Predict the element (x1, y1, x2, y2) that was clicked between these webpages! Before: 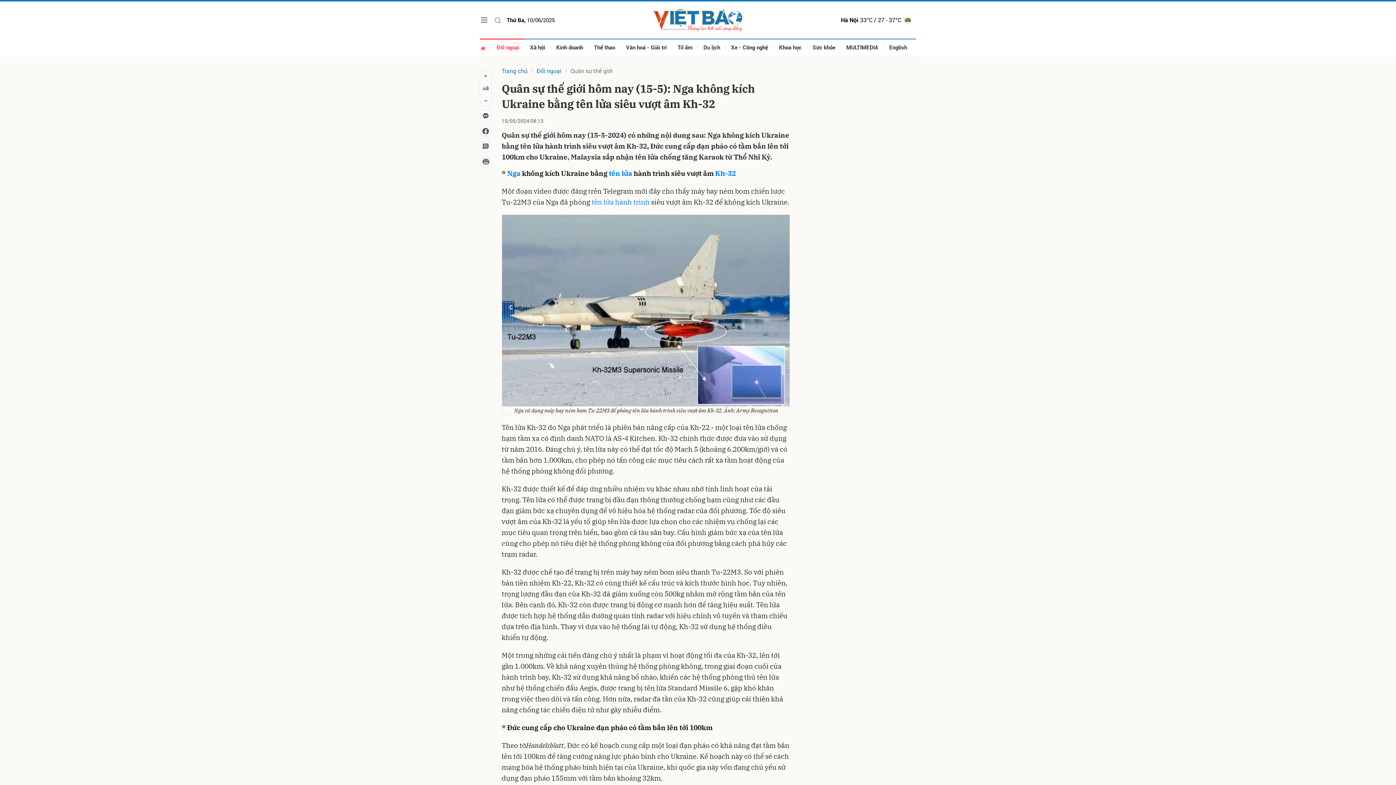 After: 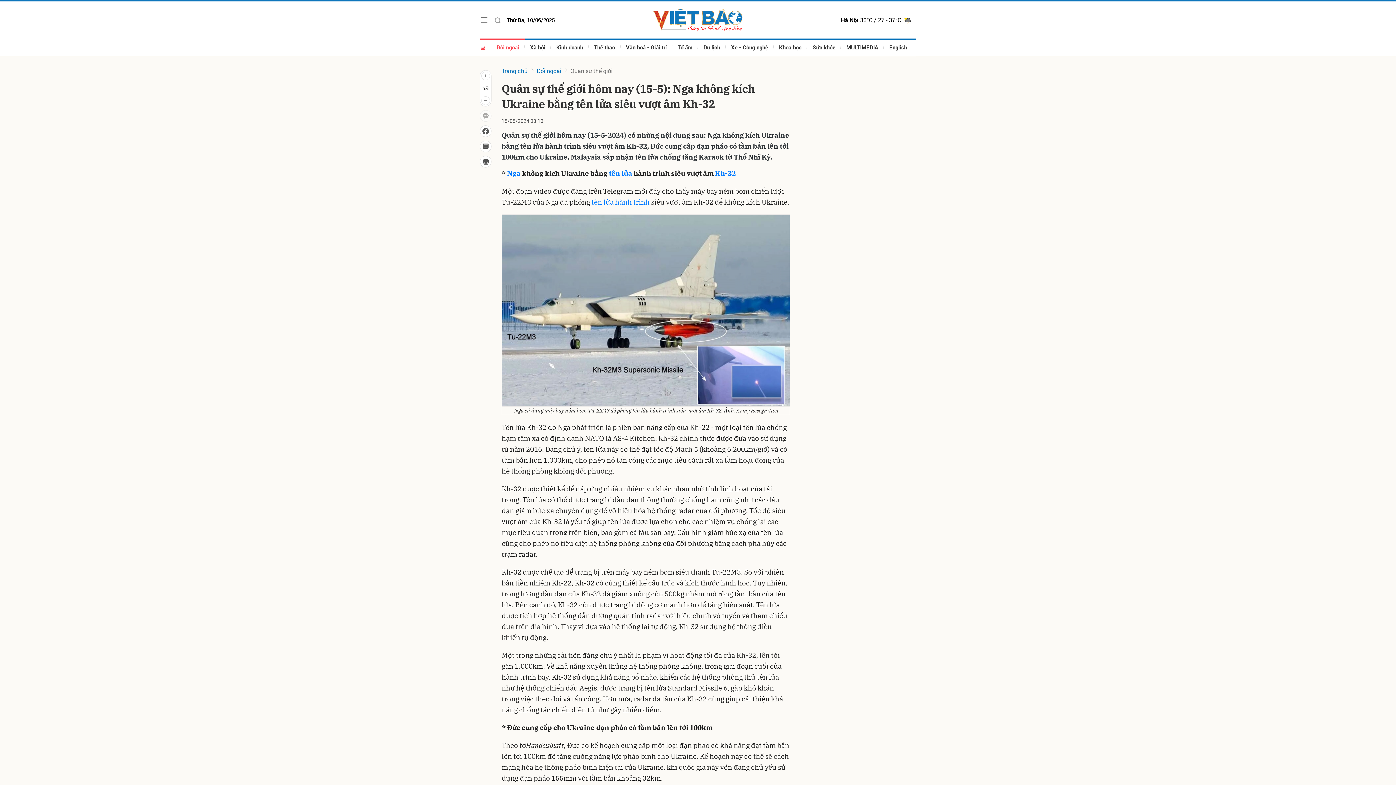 Action: bbox: (480, 110, 491, 121)